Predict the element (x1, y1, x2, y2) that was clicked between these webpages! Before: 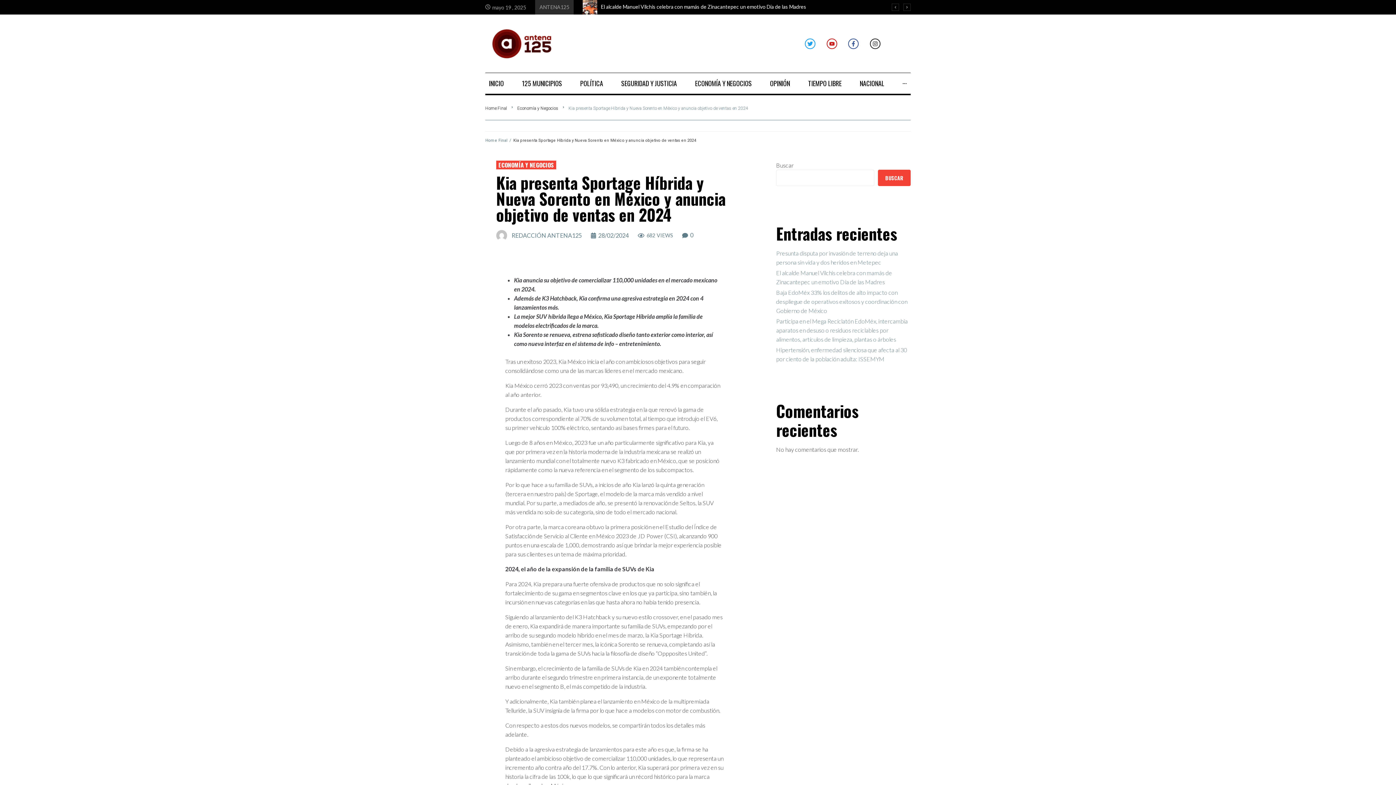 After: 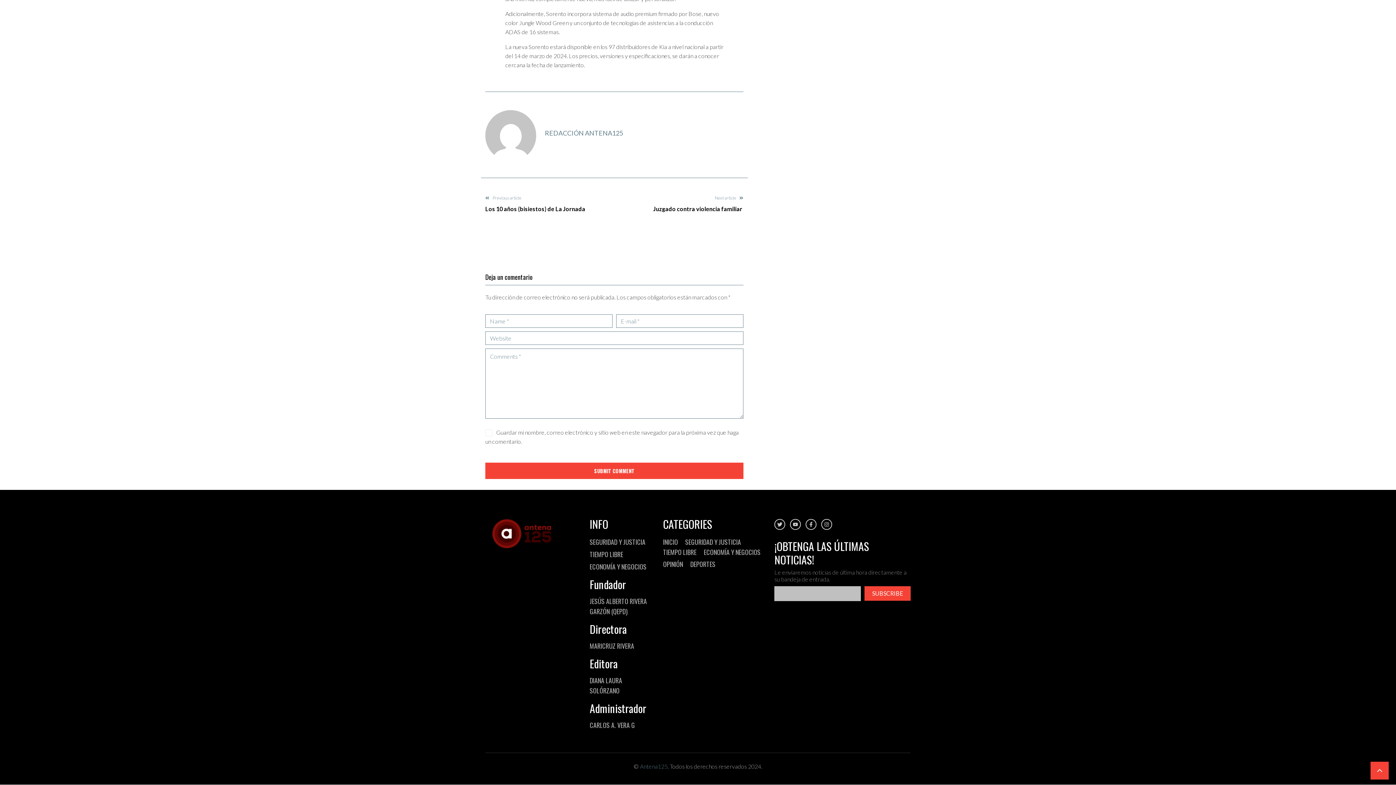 Action: label: 0 bbox: (677, 230, 698, 239)